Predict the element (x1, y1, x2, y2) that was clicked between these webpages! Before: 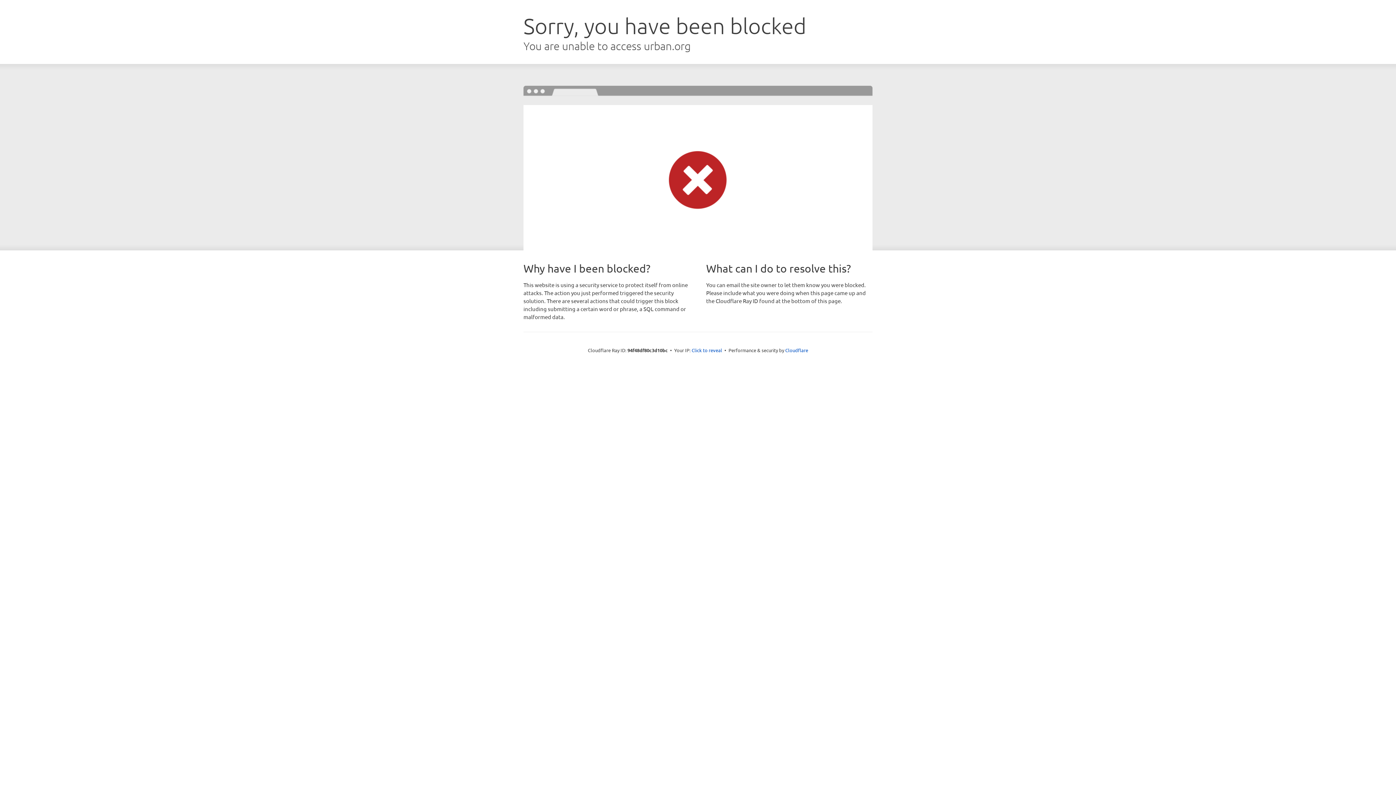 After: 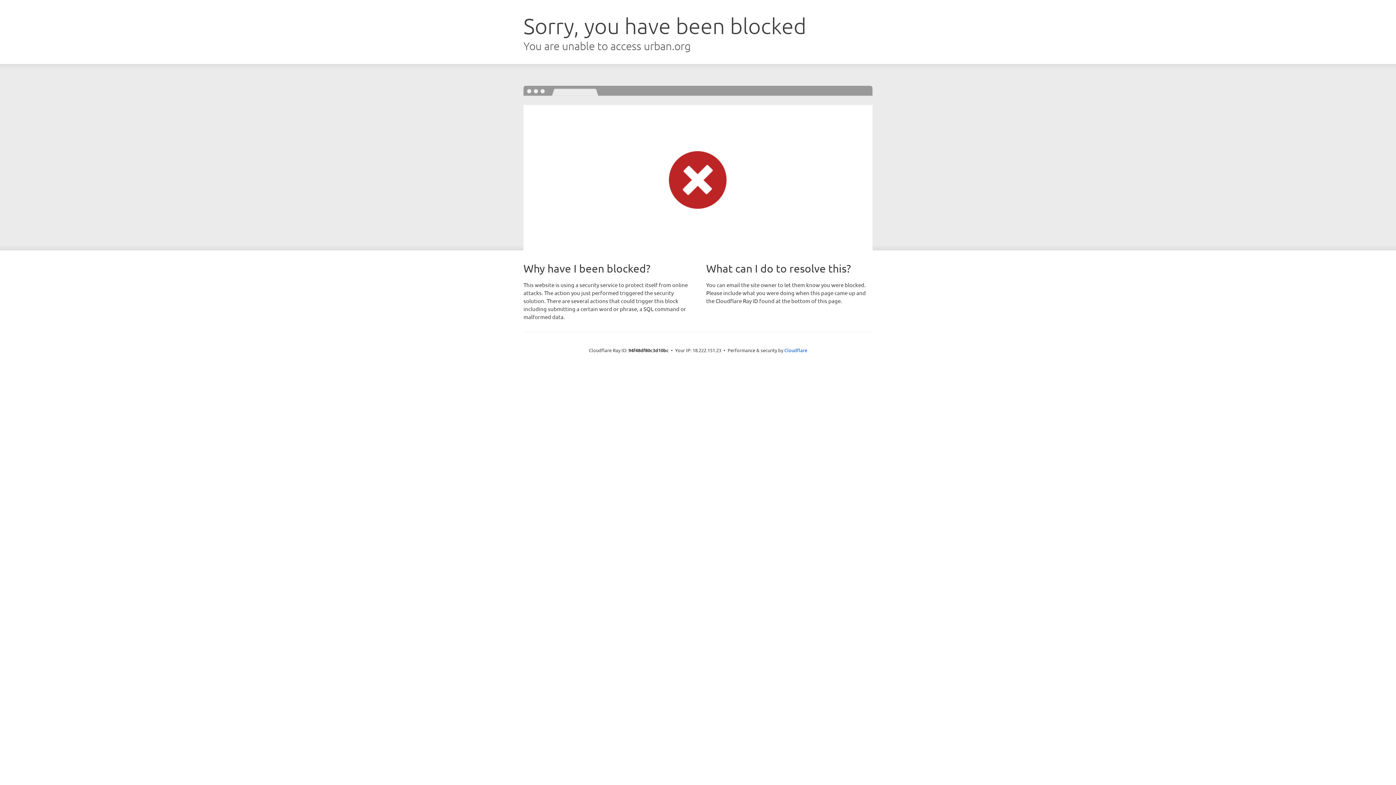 Action: label: Click to reveal bbox: (691, 346, 722, 353)